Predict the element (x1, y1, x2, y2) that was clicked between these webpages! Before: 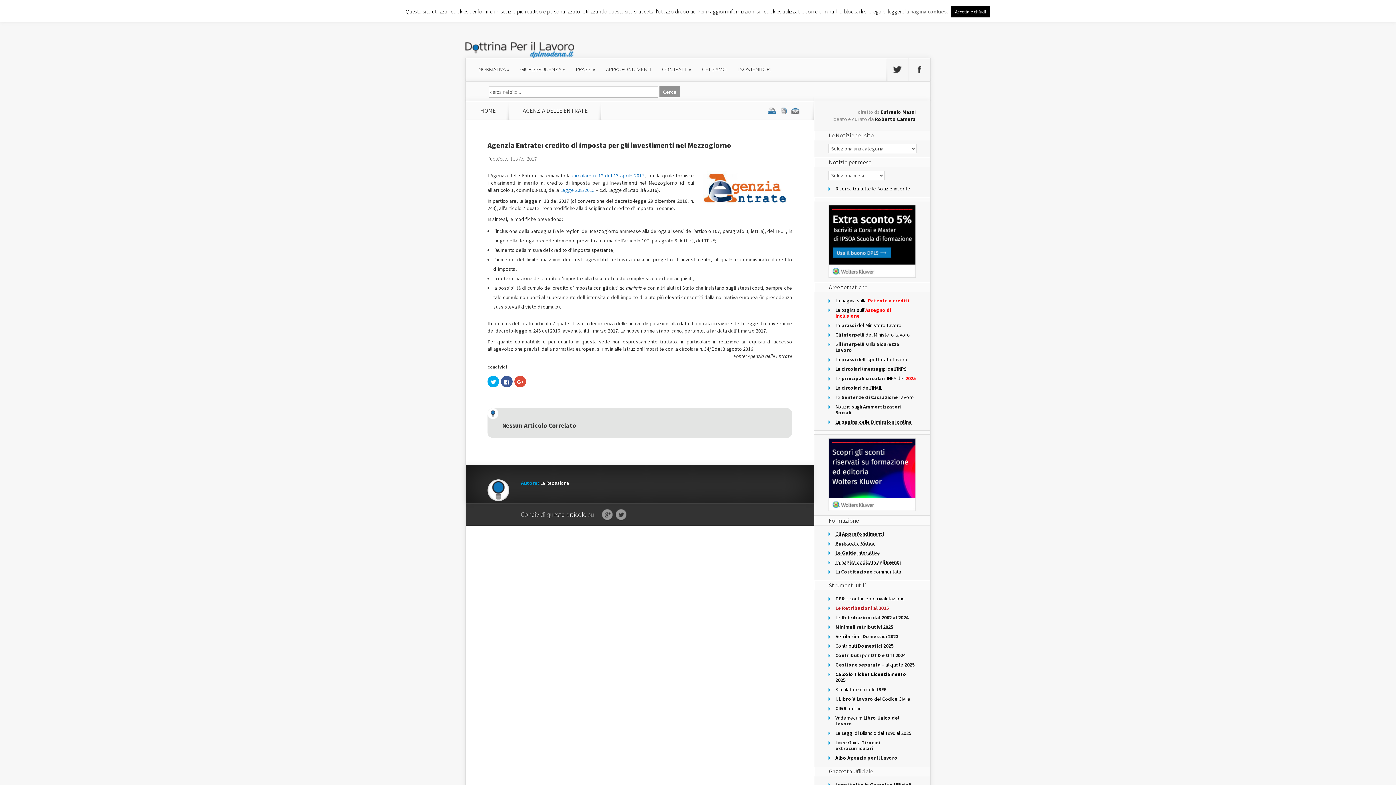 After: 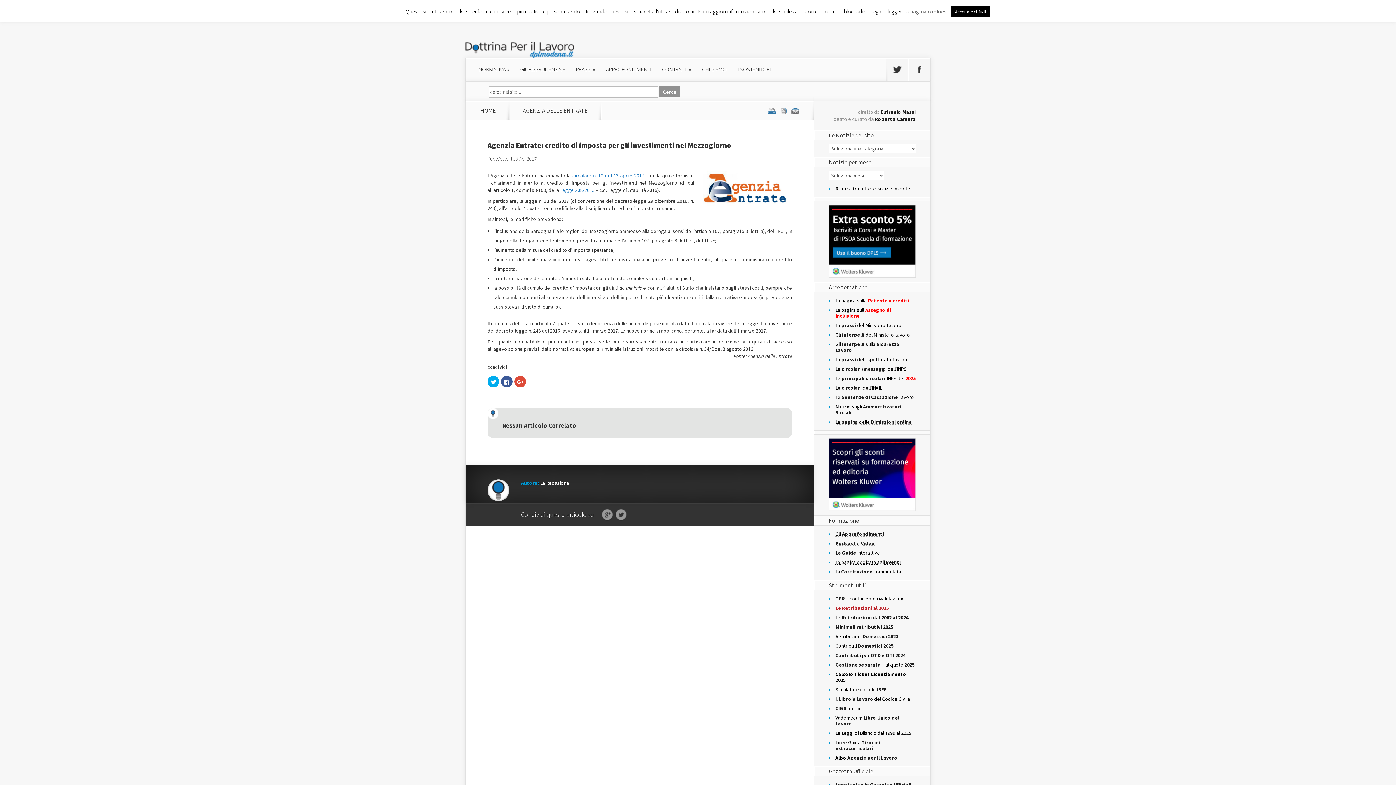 Action: bbox: (828, 506, 916, 512)